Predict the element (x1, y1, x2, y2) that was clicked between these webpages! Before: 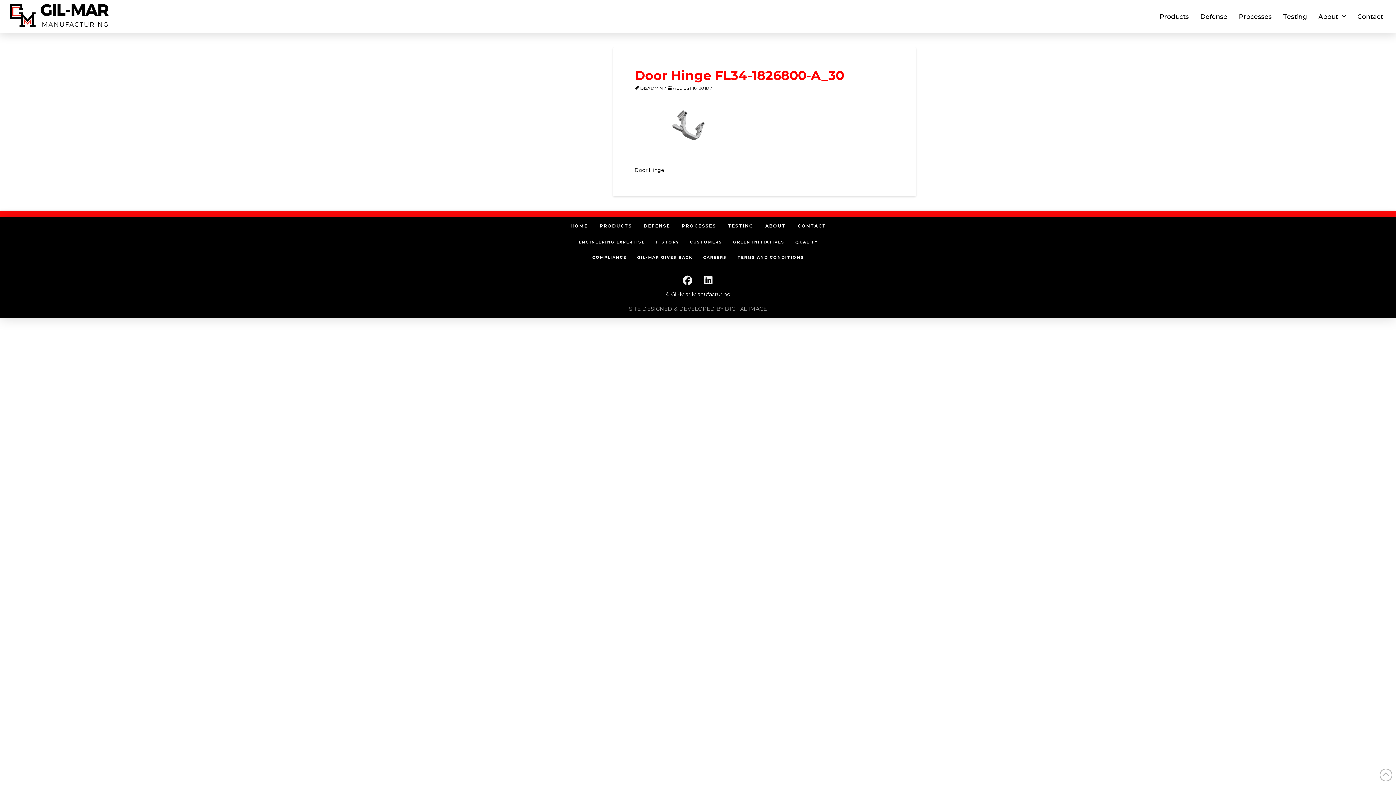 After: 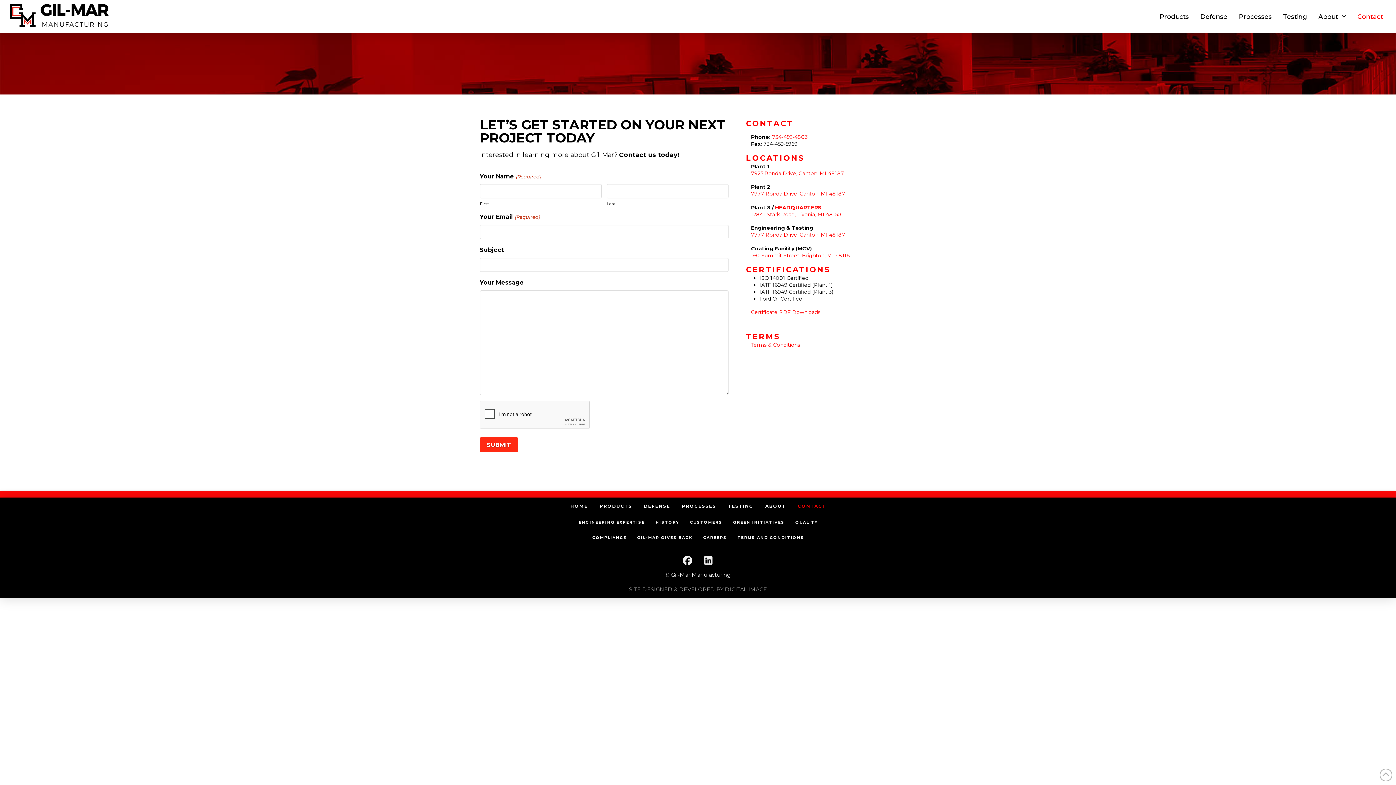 Action: label: Contact bbox: (1352, 0, 1389, 32)